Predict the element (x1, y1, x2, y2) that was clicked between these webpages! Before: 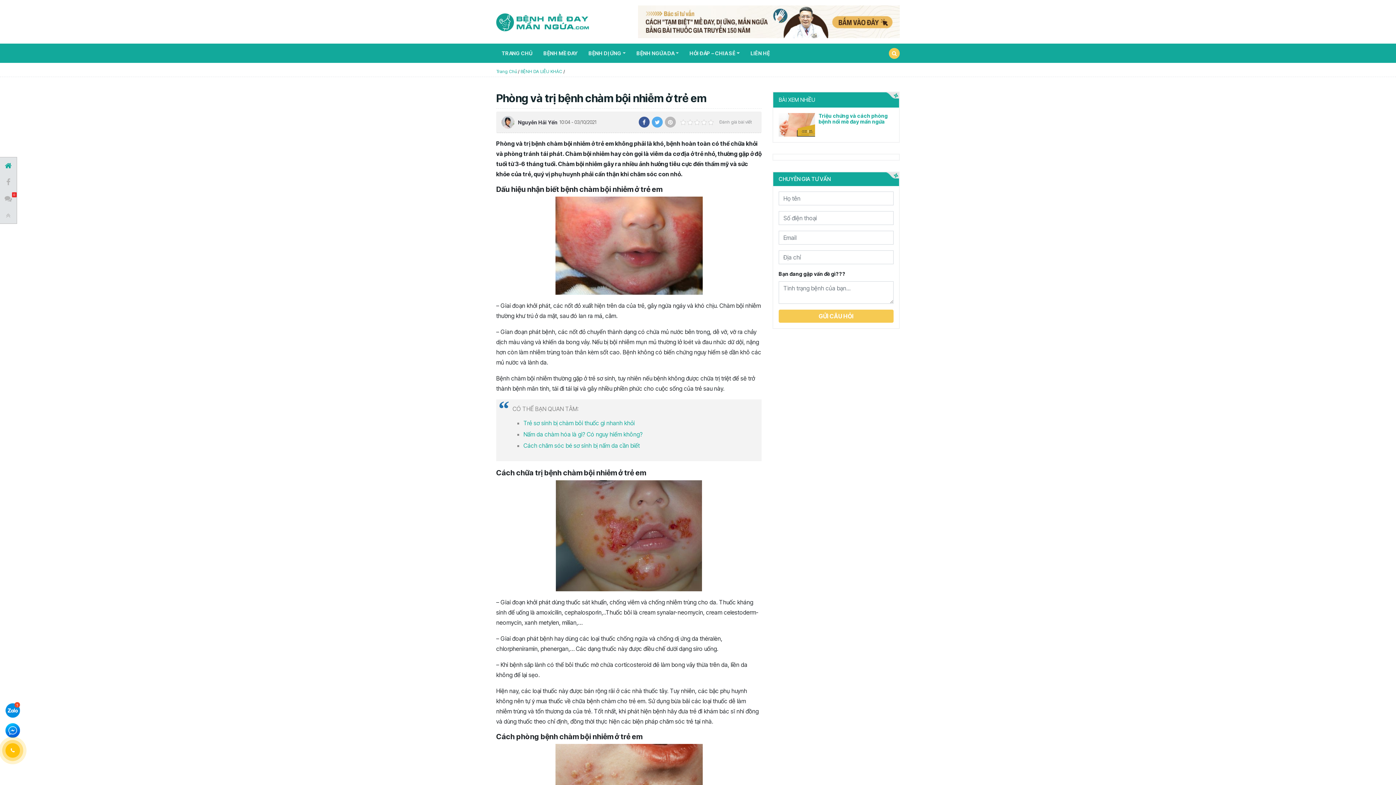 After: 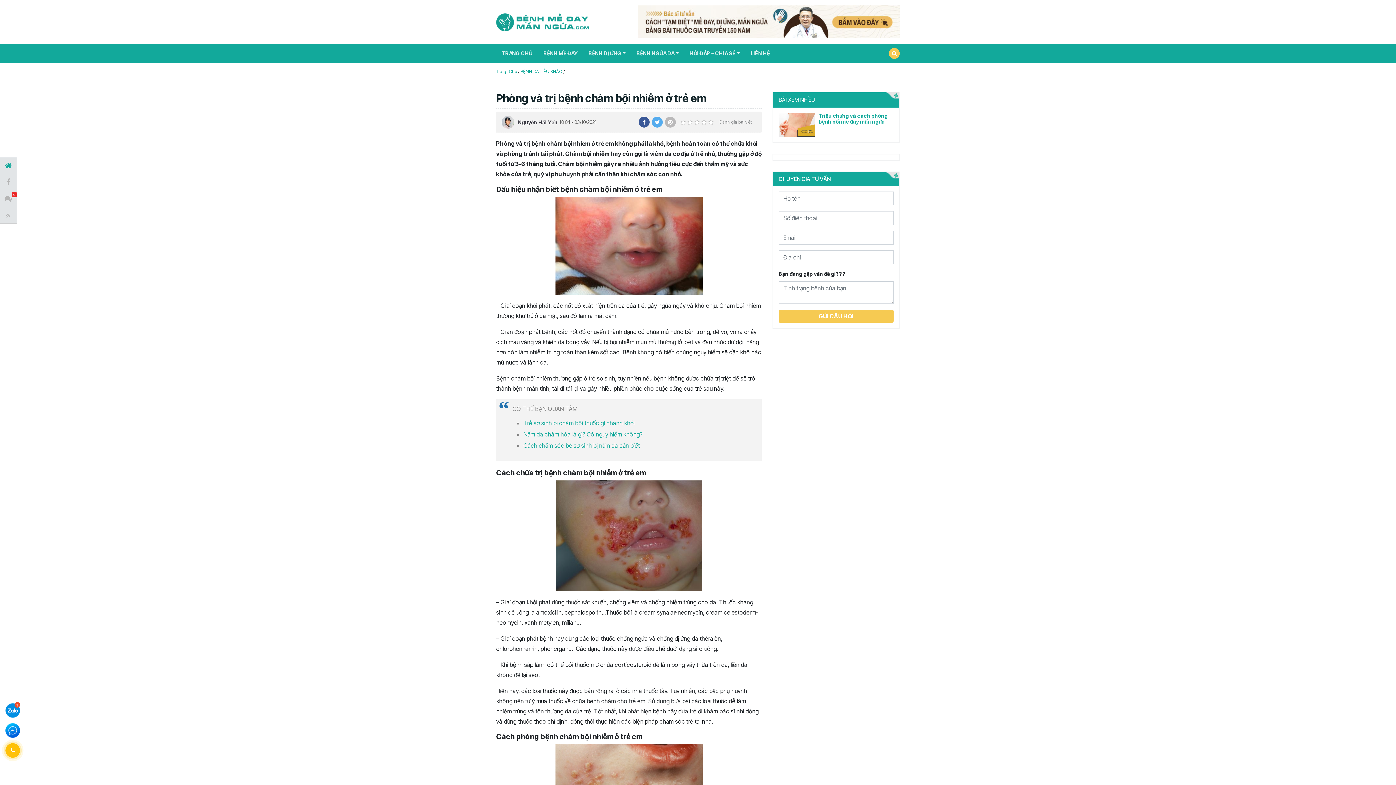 Action: bbox: (5, 727, 20, 733)